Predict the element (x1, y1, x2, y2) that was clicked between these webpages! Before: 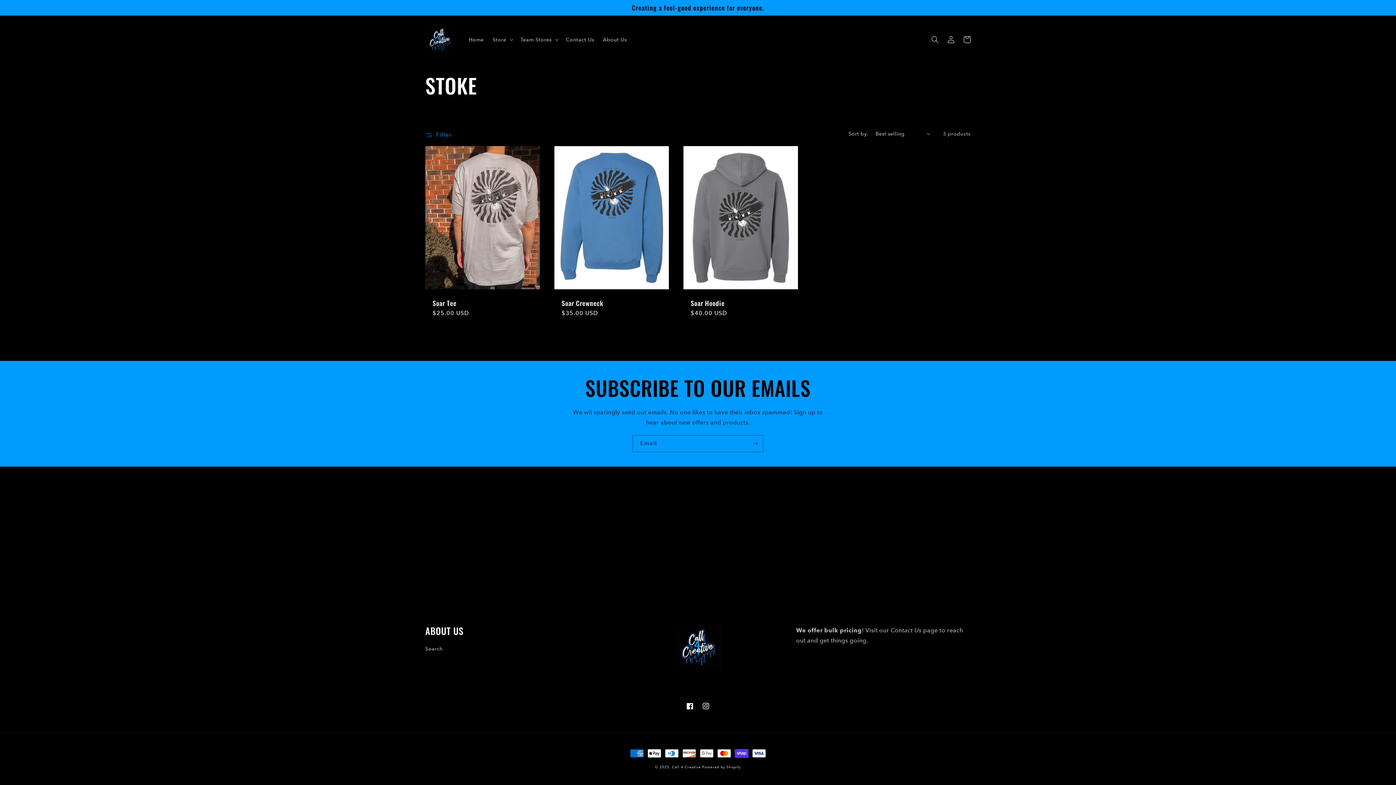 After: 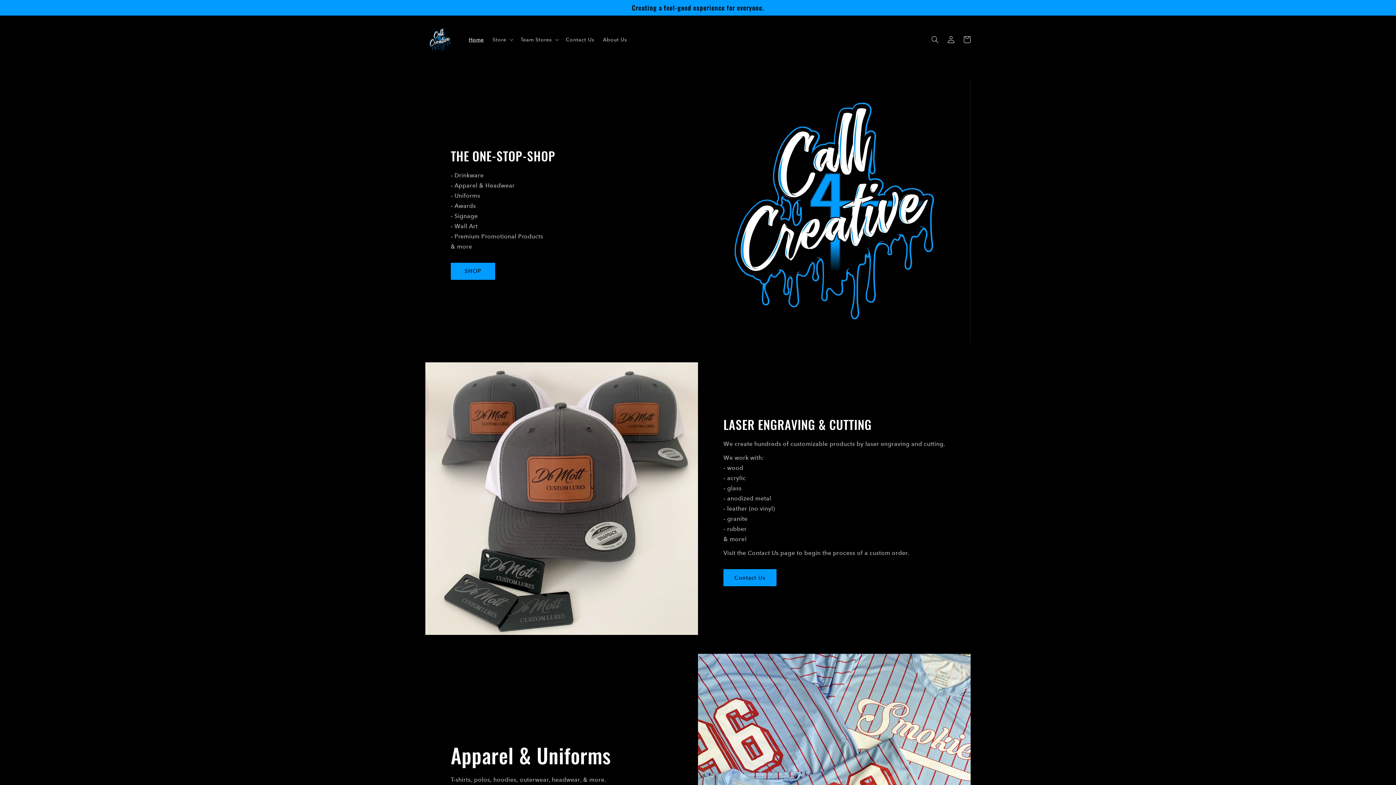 Action: bbox: (464, 32, 488, 47) label: Home